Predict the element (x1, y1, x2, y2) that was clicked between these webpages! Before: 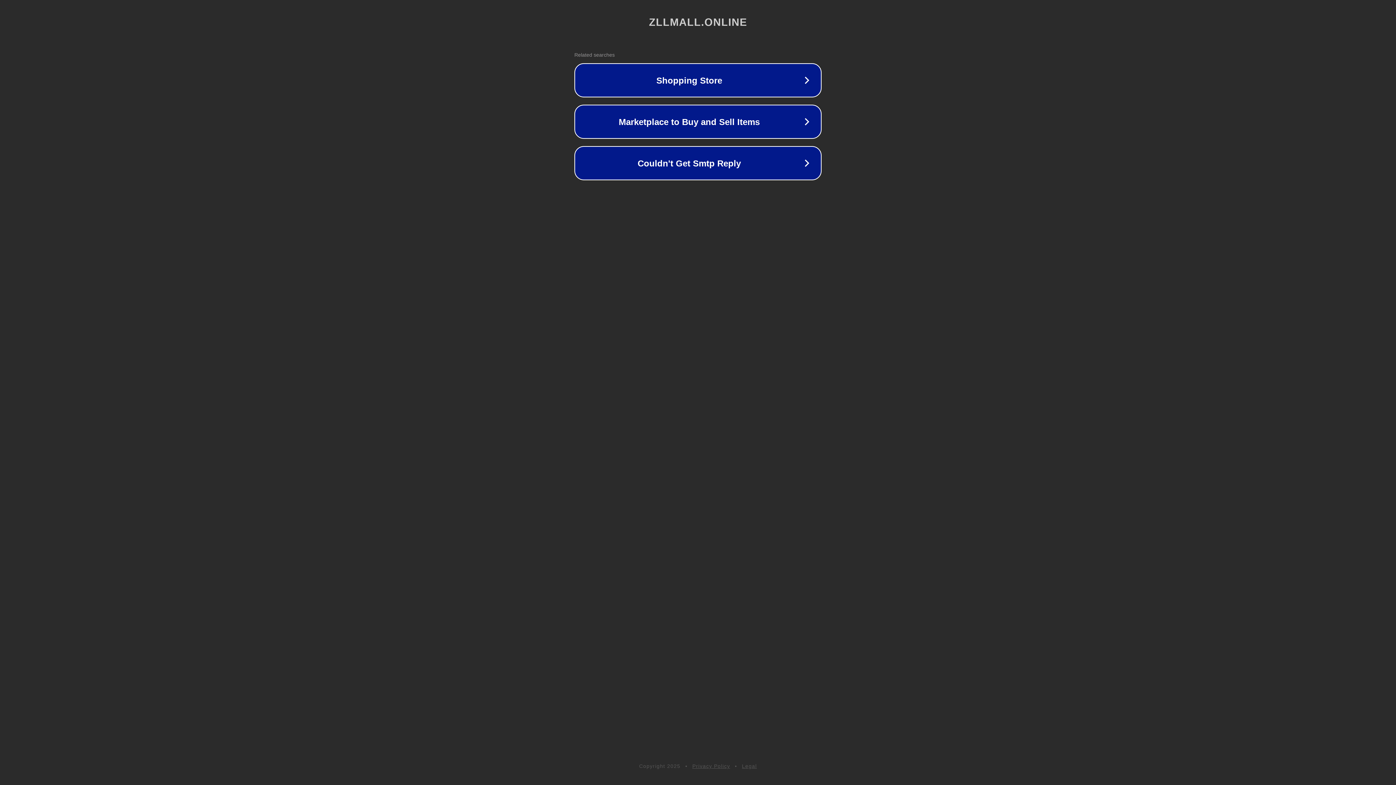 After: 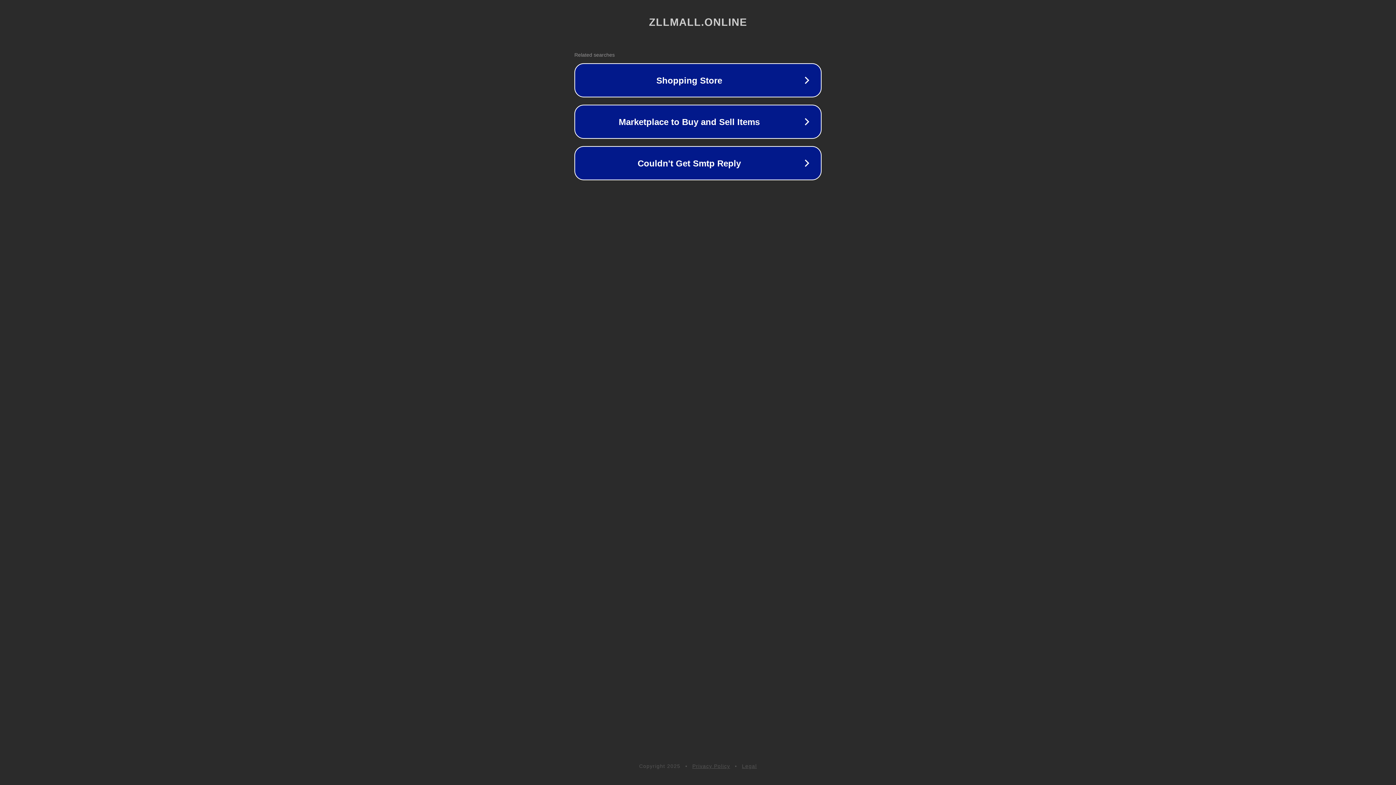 Action: label: Privacy Policy bbox: (692, 763, 730, 769)